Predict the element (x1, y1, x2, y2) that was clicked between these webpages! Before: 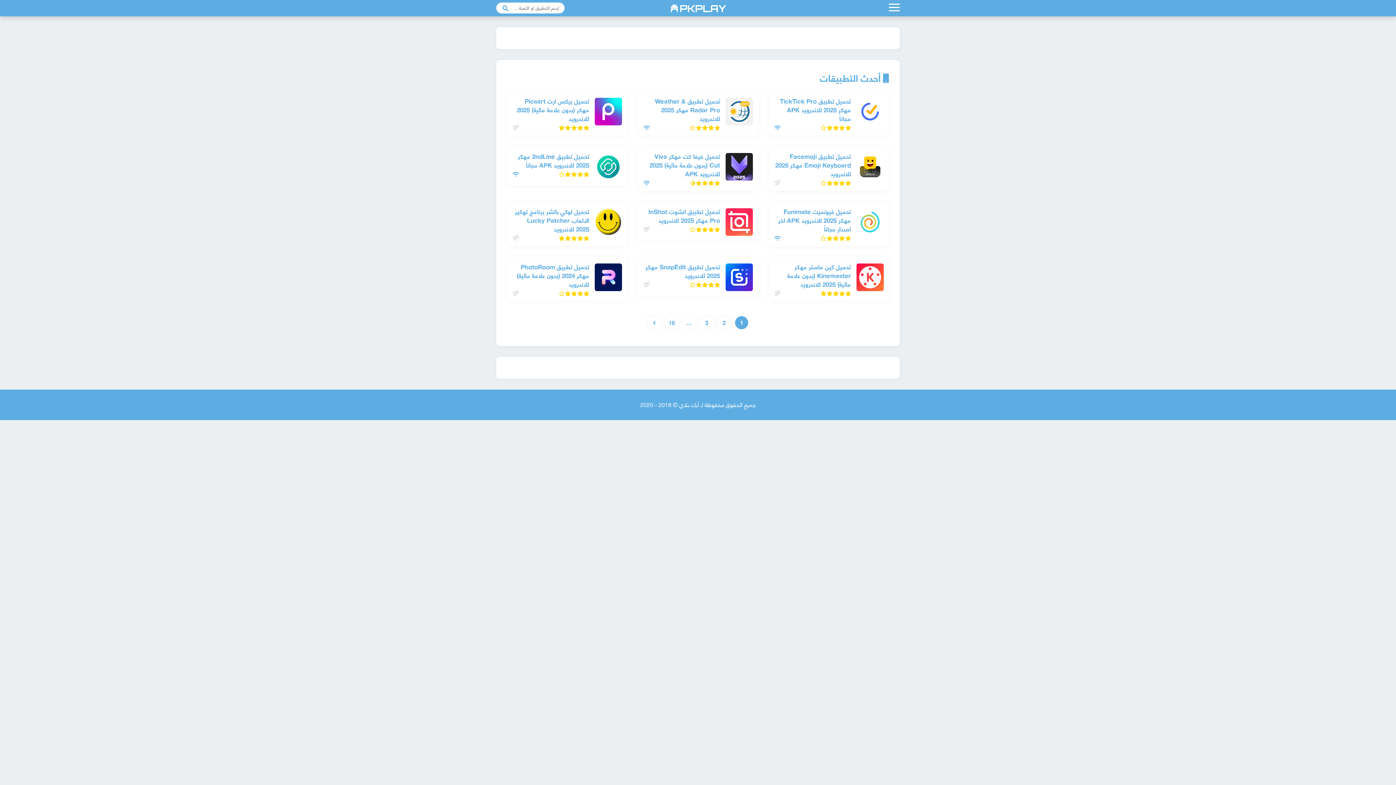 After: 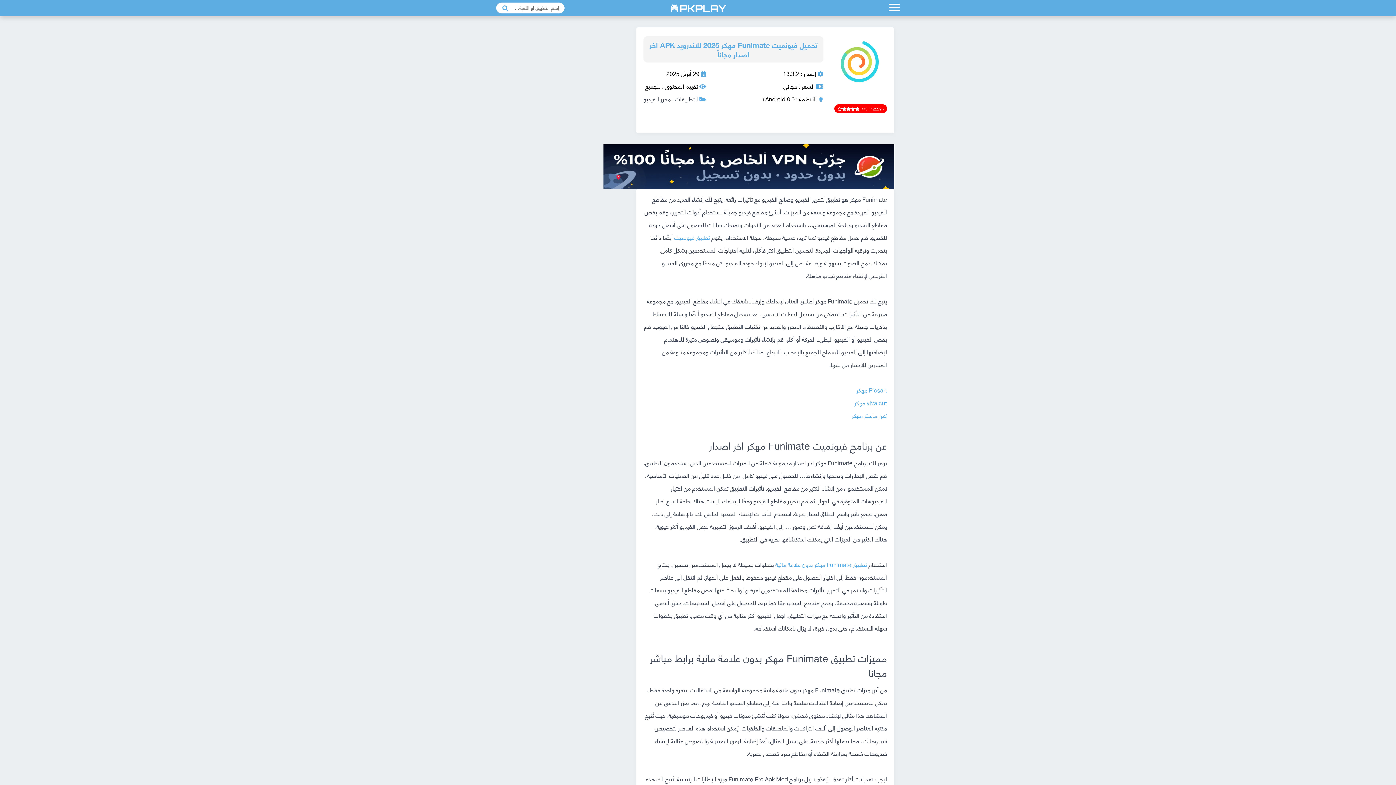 Action: label: تحميل فيونميت Funimate مهكر 2025 للاندرويد APK اخر اصدار مجاناً bbox: (774, 206, 851, 233)